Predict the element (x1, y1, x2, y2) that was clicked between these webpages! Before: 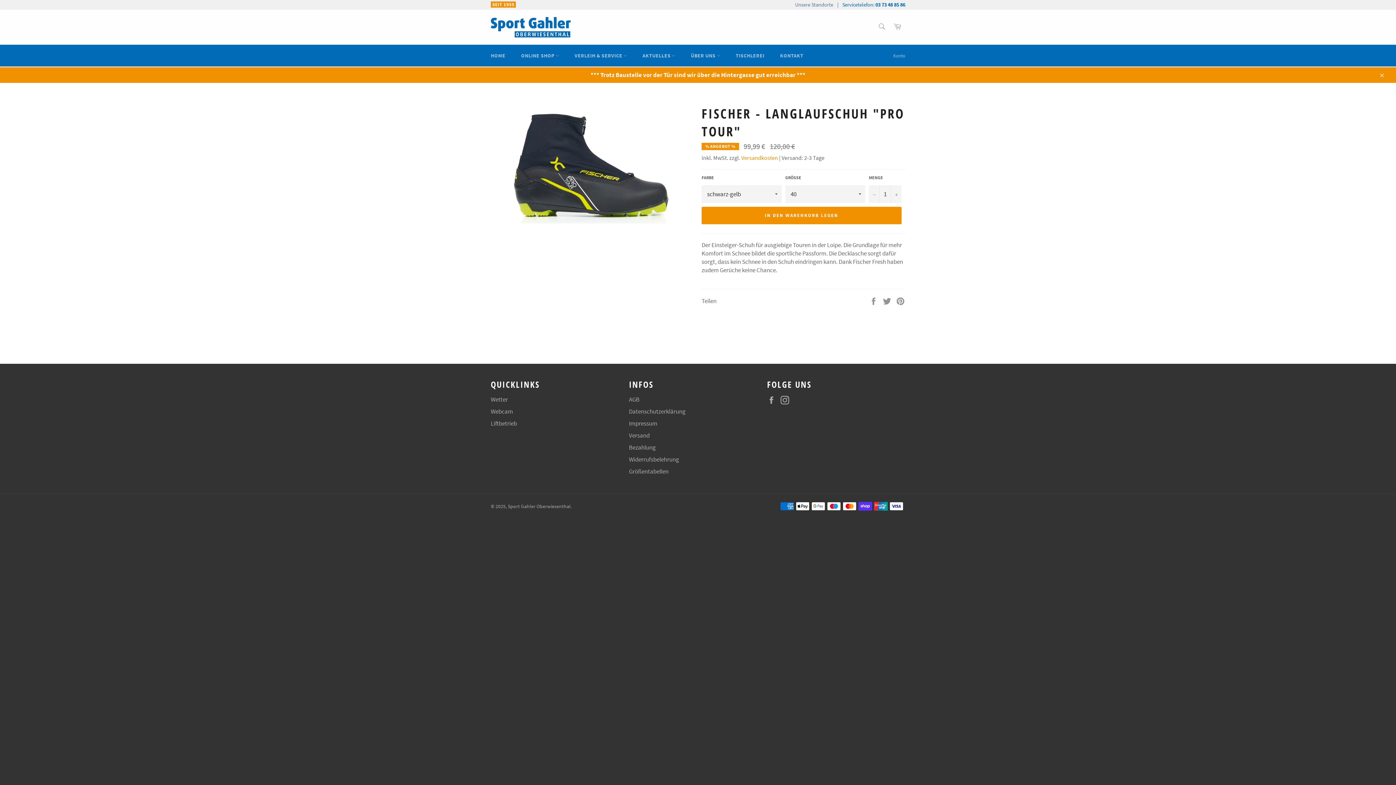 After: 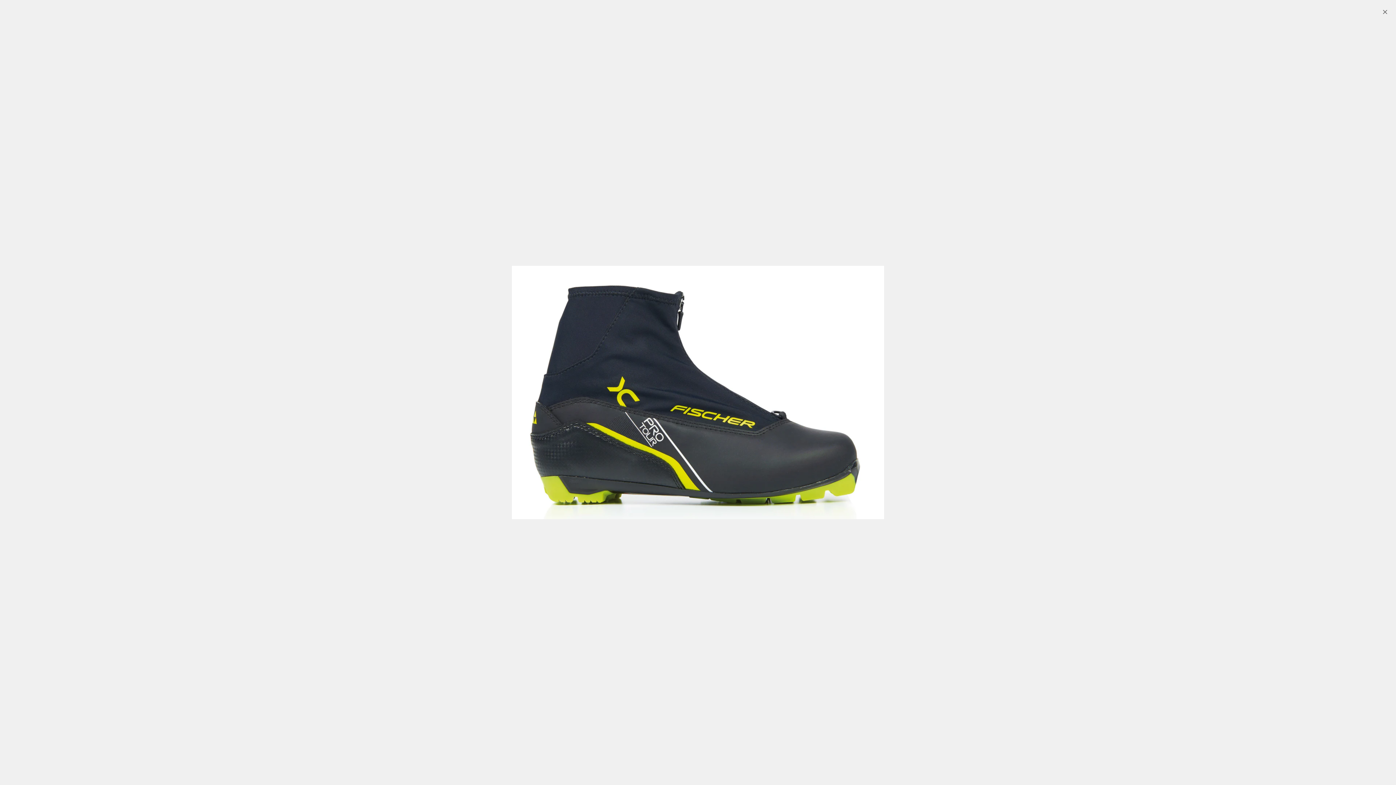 Action: bbox: (505, 104, 680, 223)